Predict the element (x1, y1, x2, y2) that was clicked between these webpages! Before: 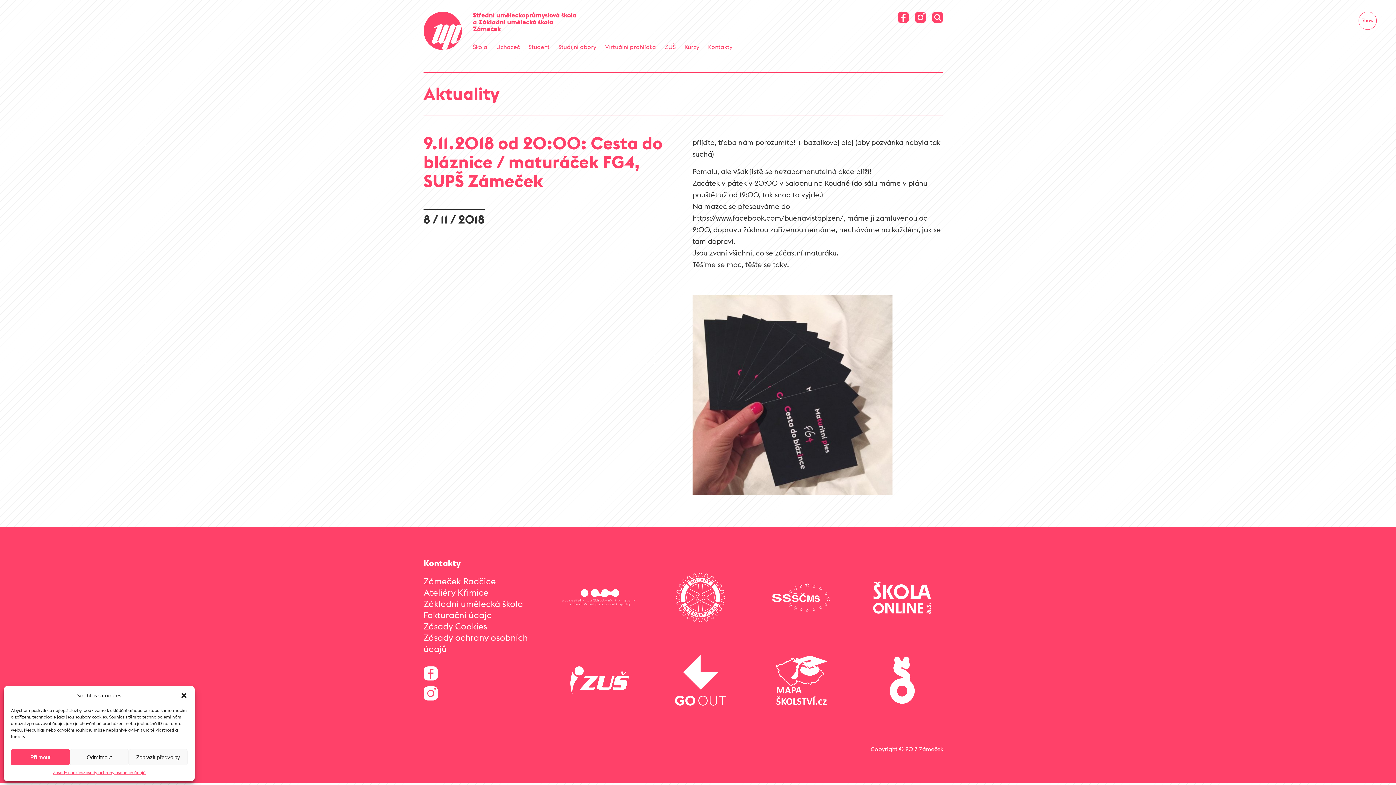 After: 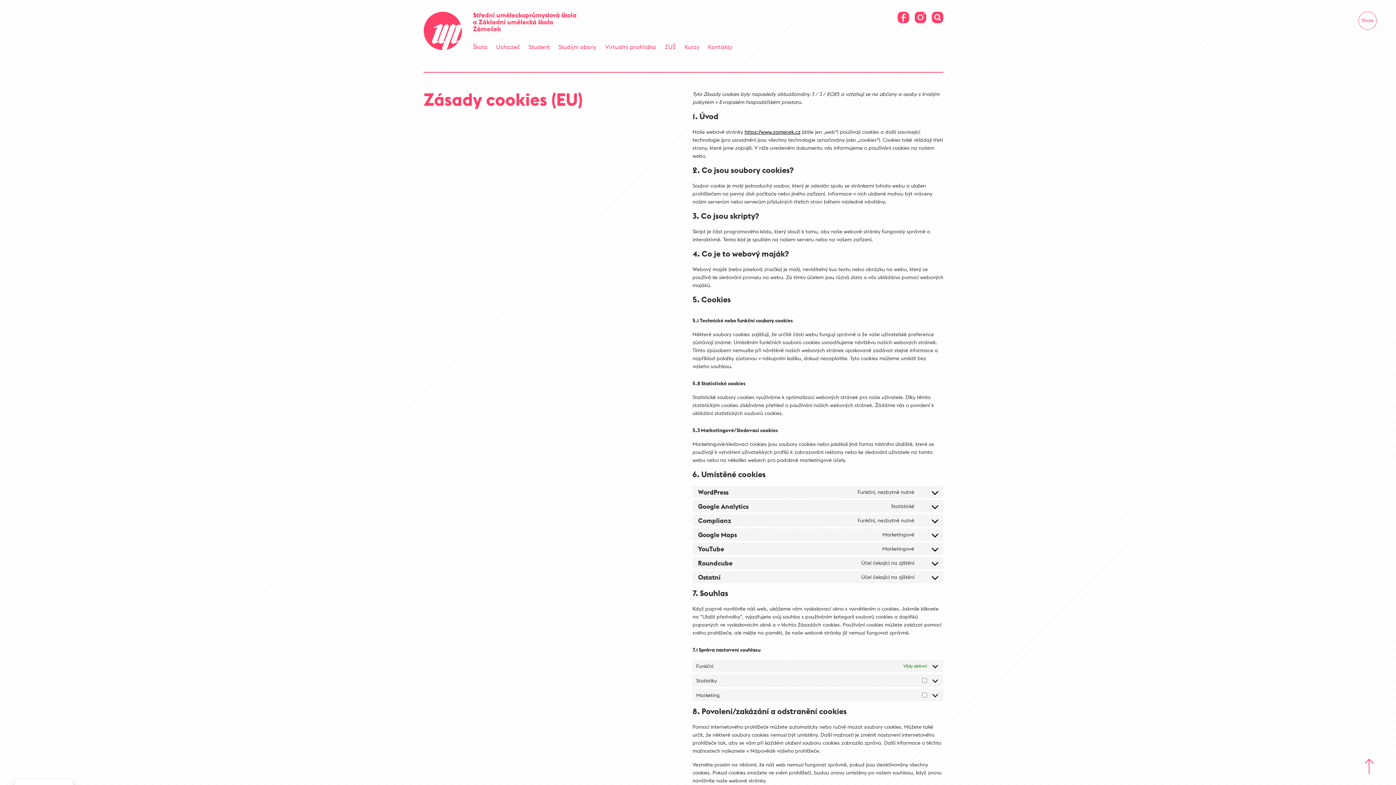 Action: label: Zásady cookies bbox: (52, 769, 83, 776)